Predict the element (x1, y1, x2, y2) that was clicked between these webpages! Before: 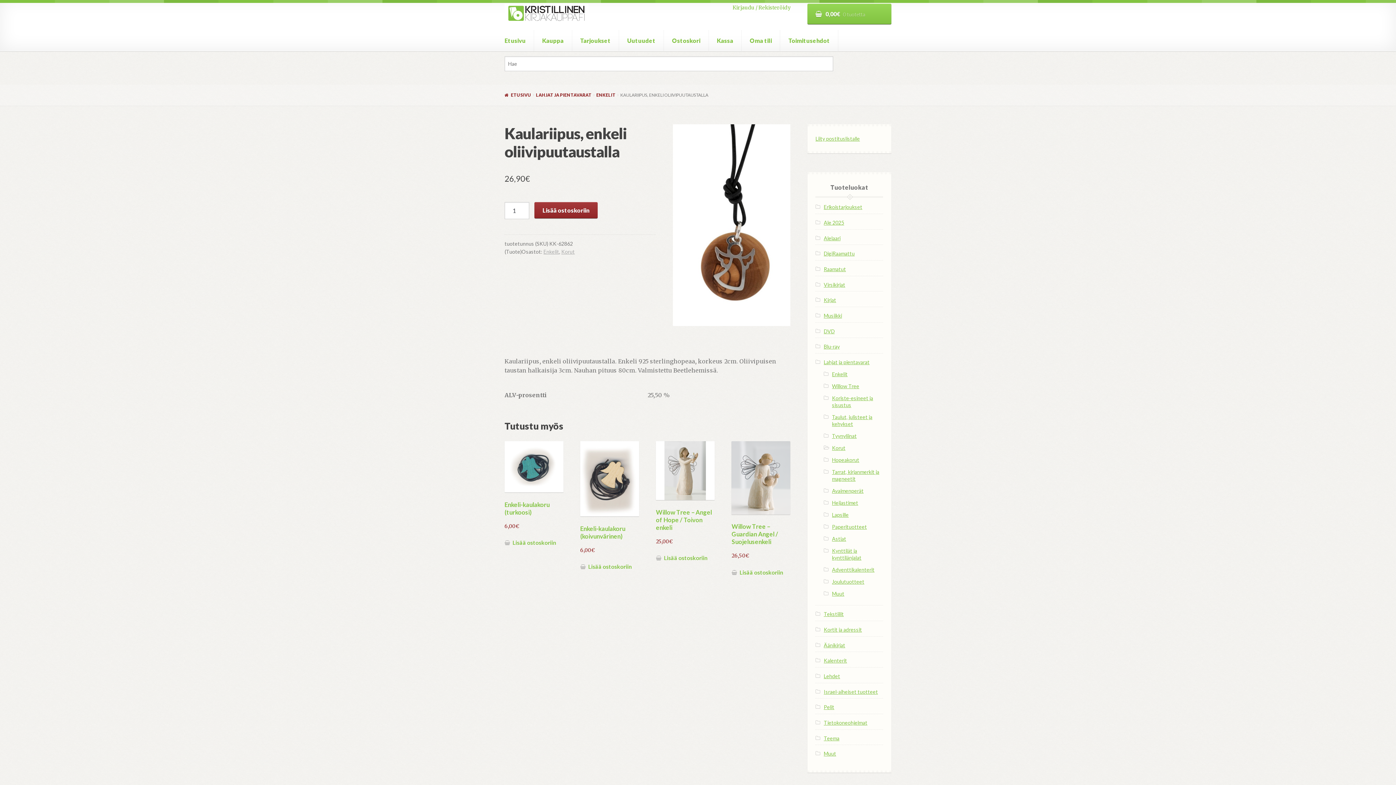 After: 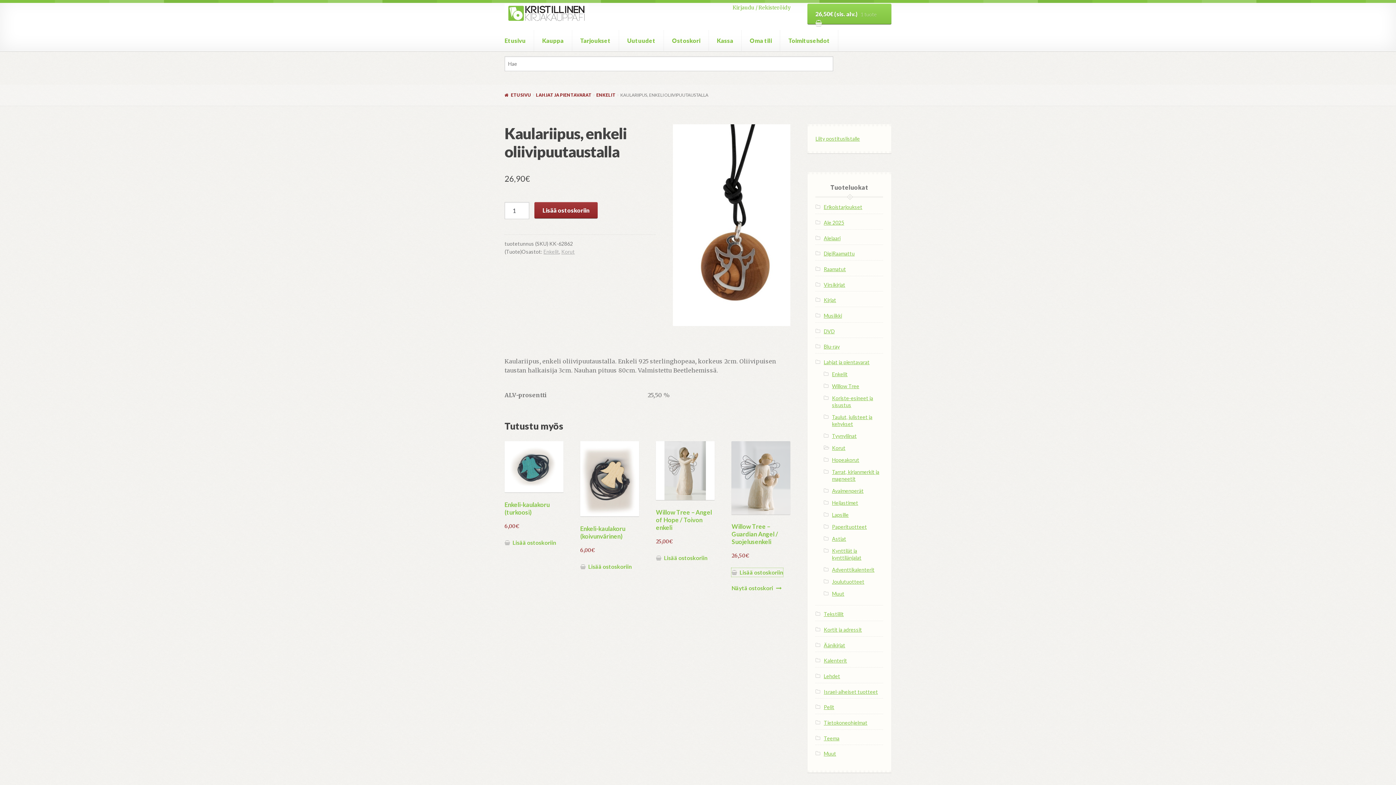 Action: label: Lisää ostoskoriin bbox: (731, 568, 783, 577)